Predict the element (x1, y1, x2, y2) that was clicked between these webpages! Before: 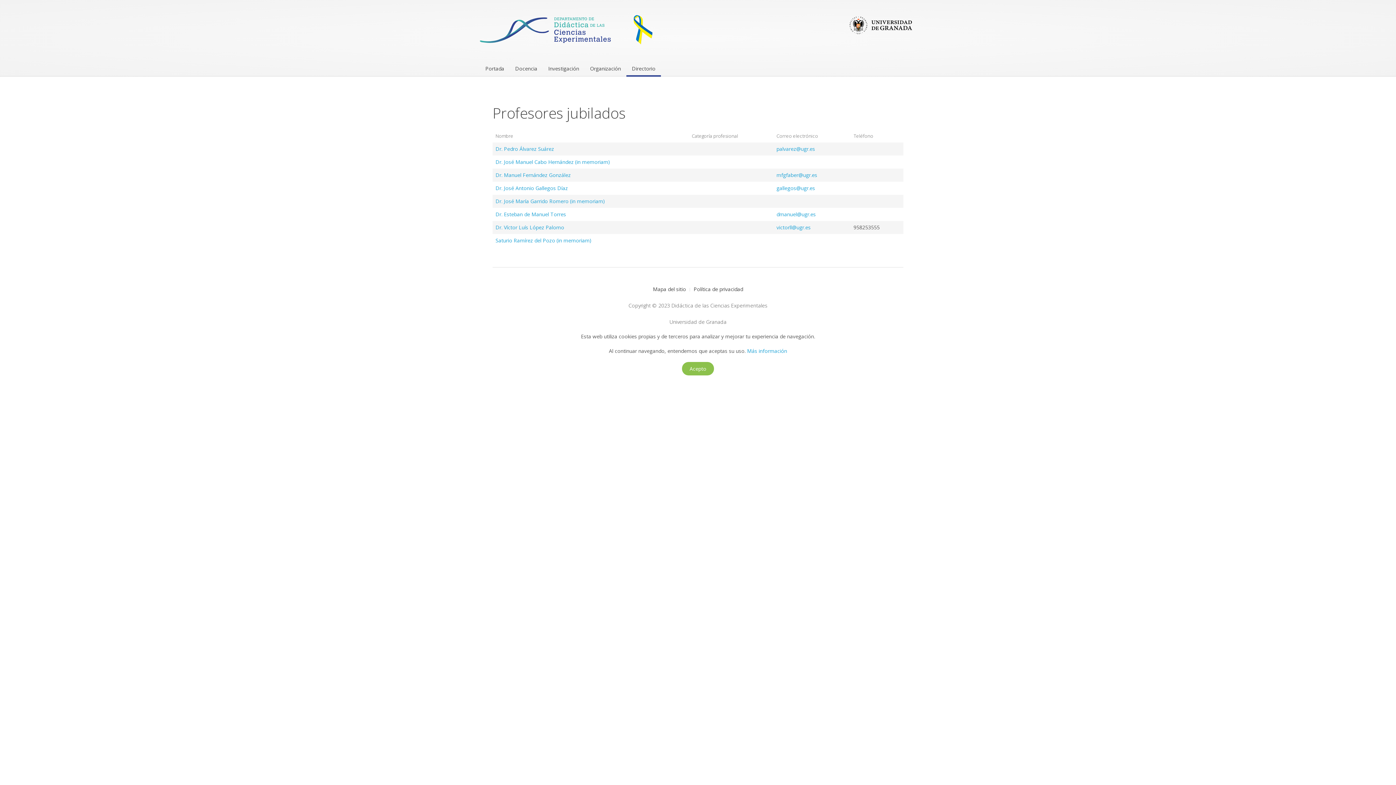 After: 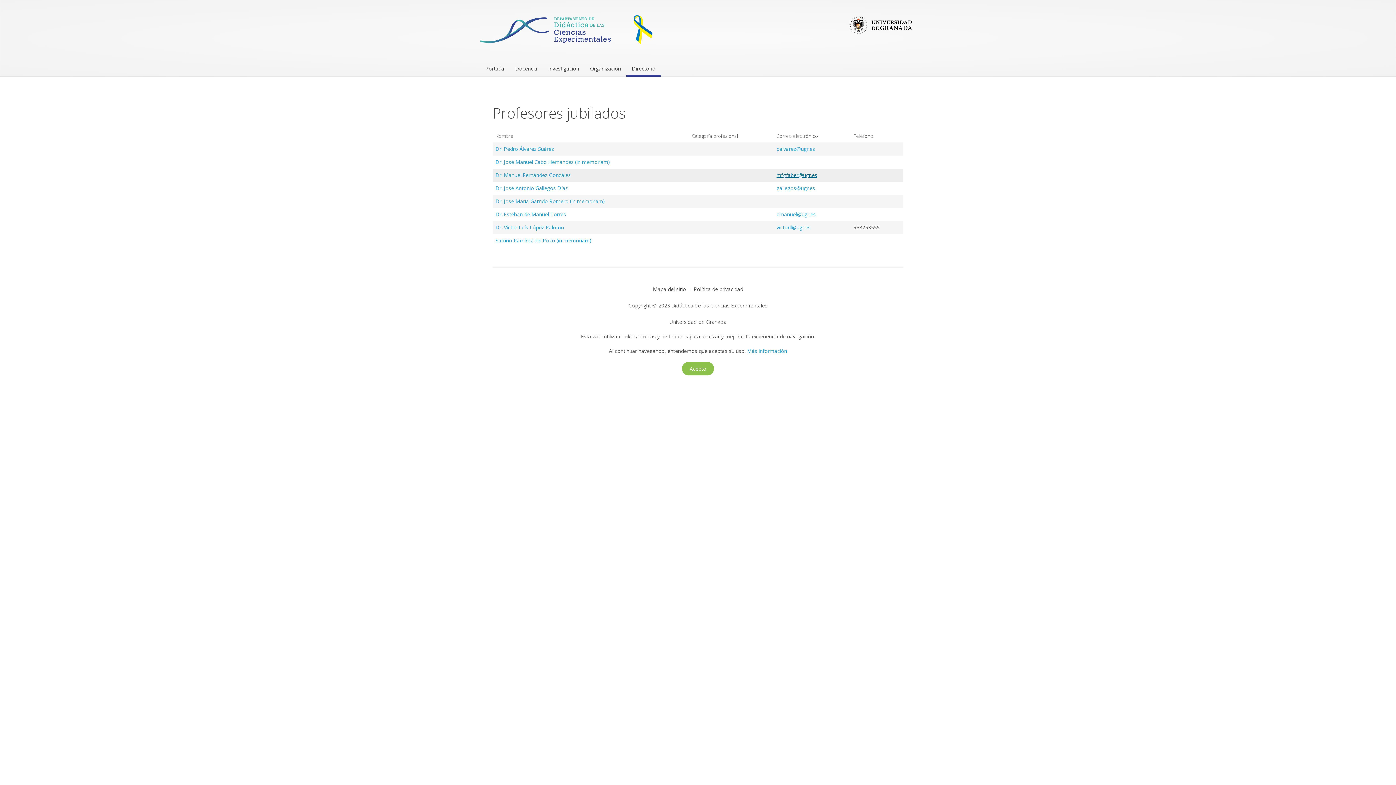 Action: bbox: (776, 171, 817, 178) label: mfgfaber@ugr.es